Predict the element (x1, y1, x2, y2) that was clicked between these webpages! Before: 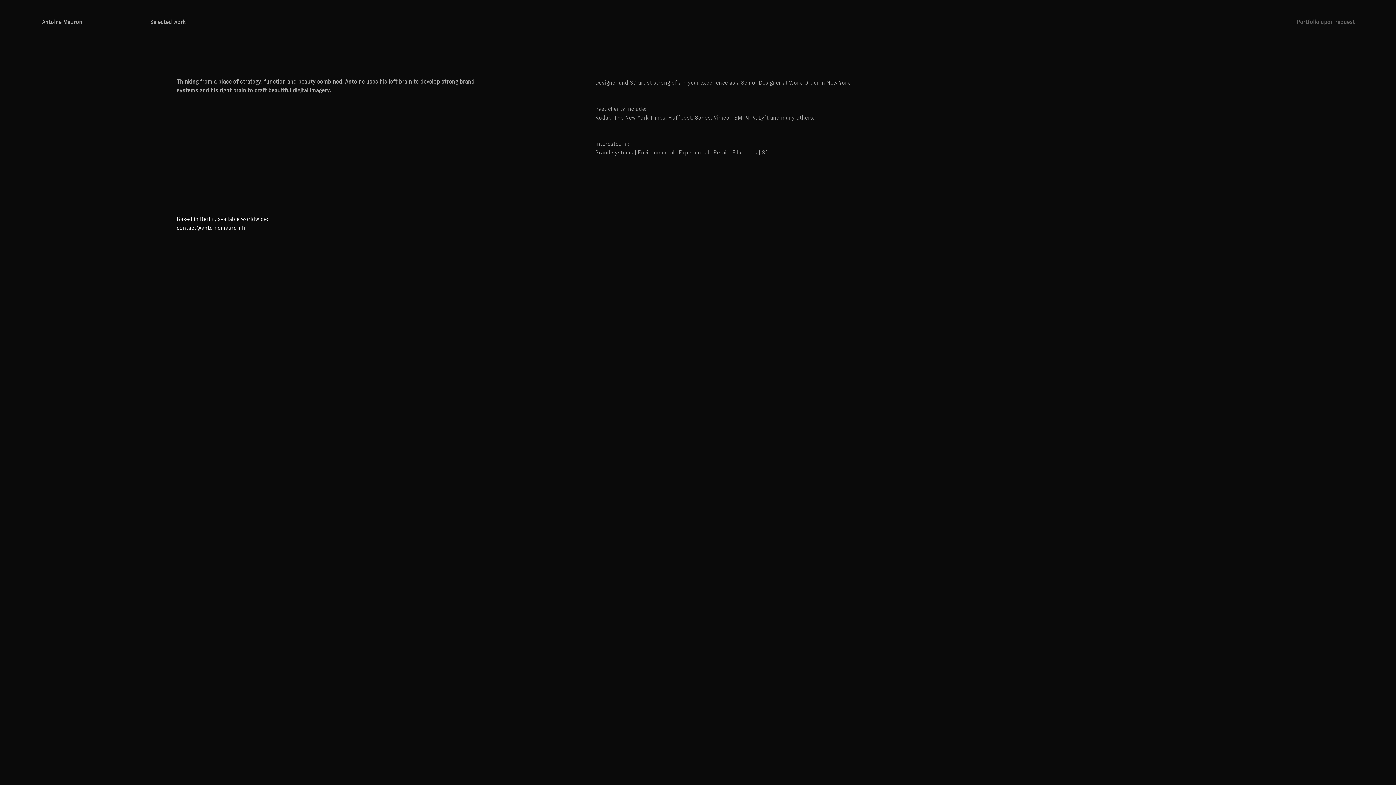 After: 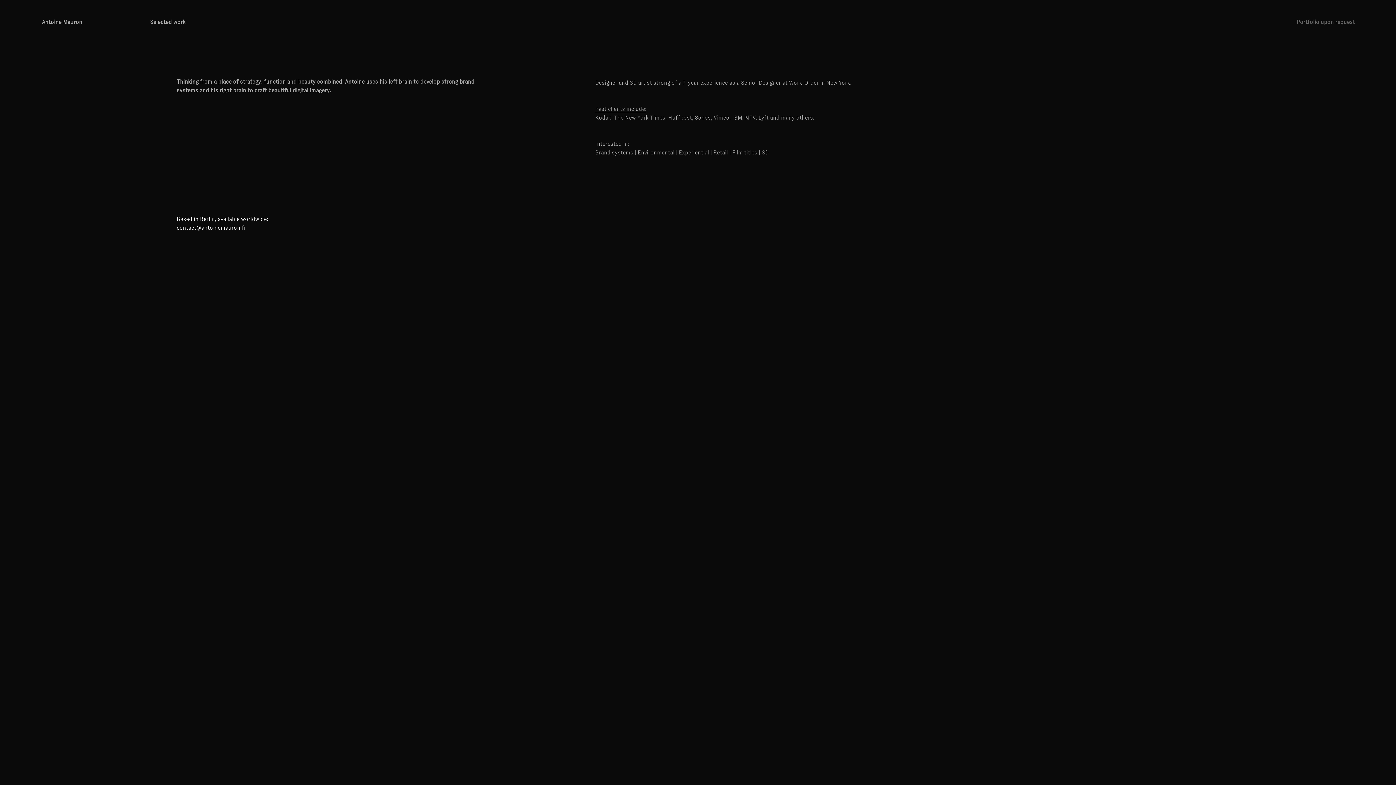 Action: bbox: (176, 215, 1219, 232) label: Based in Berlin, available worldwide:
contact@antoinemauron.fr